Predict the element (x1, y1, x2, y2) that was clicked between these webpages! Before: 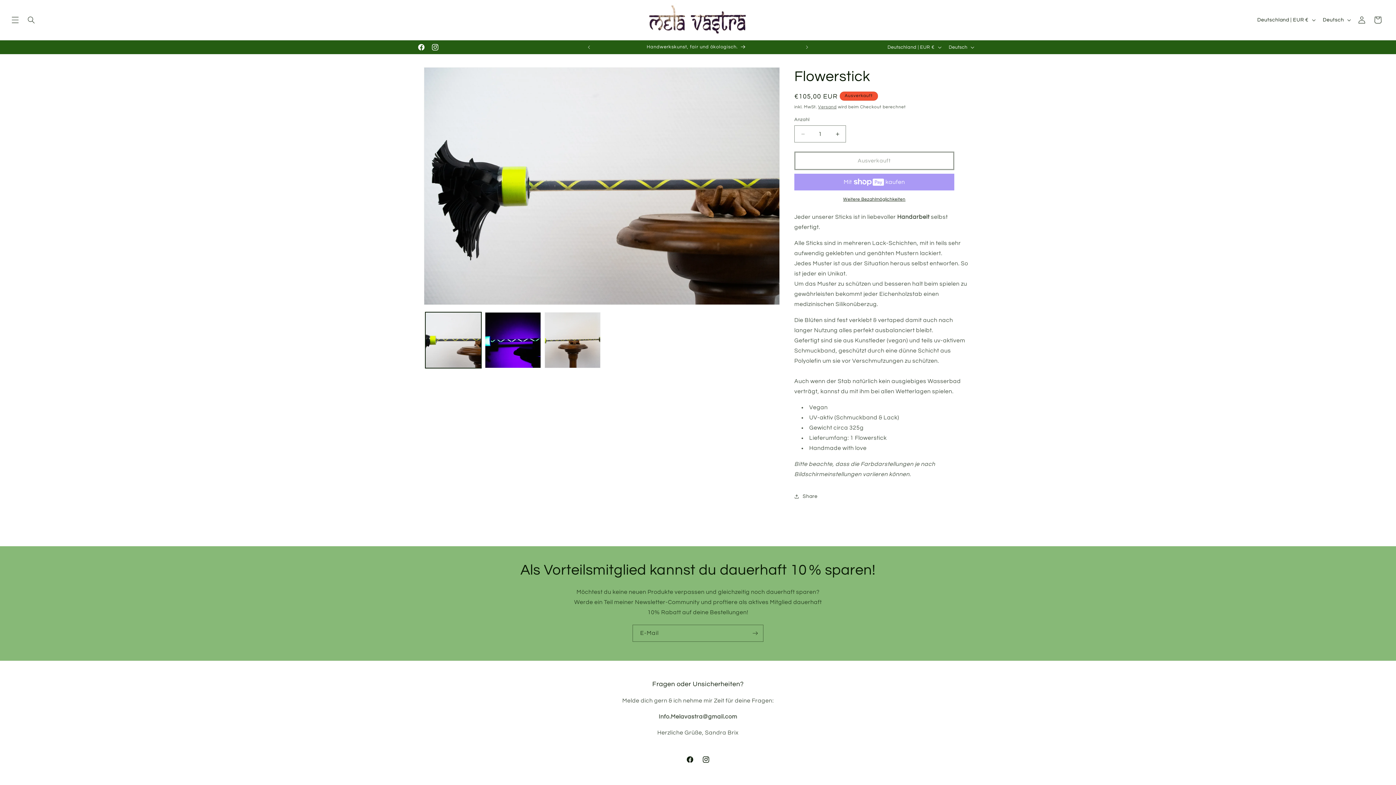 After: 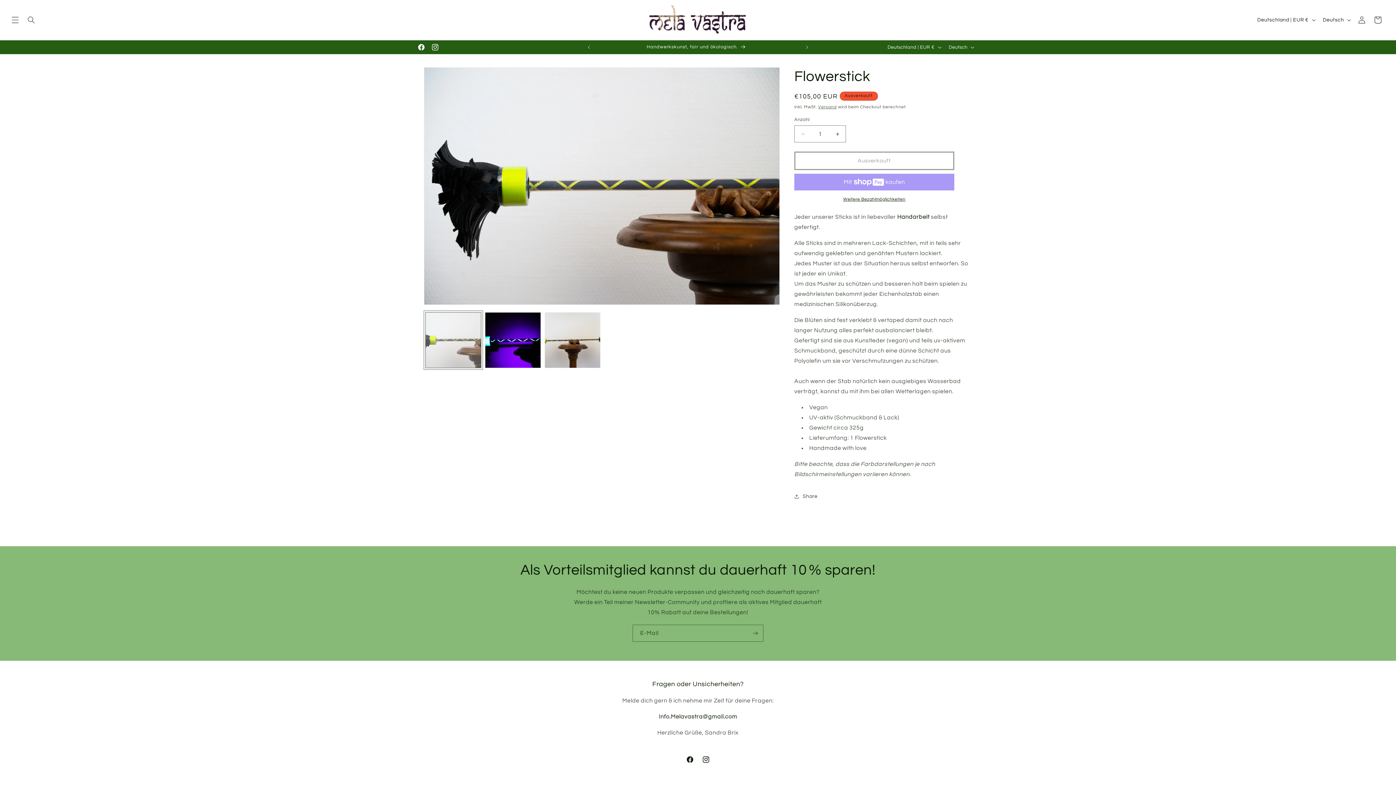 Action: label: Bild 1 in Galerieansicht laden bbox: (425, 312, 481, 368)